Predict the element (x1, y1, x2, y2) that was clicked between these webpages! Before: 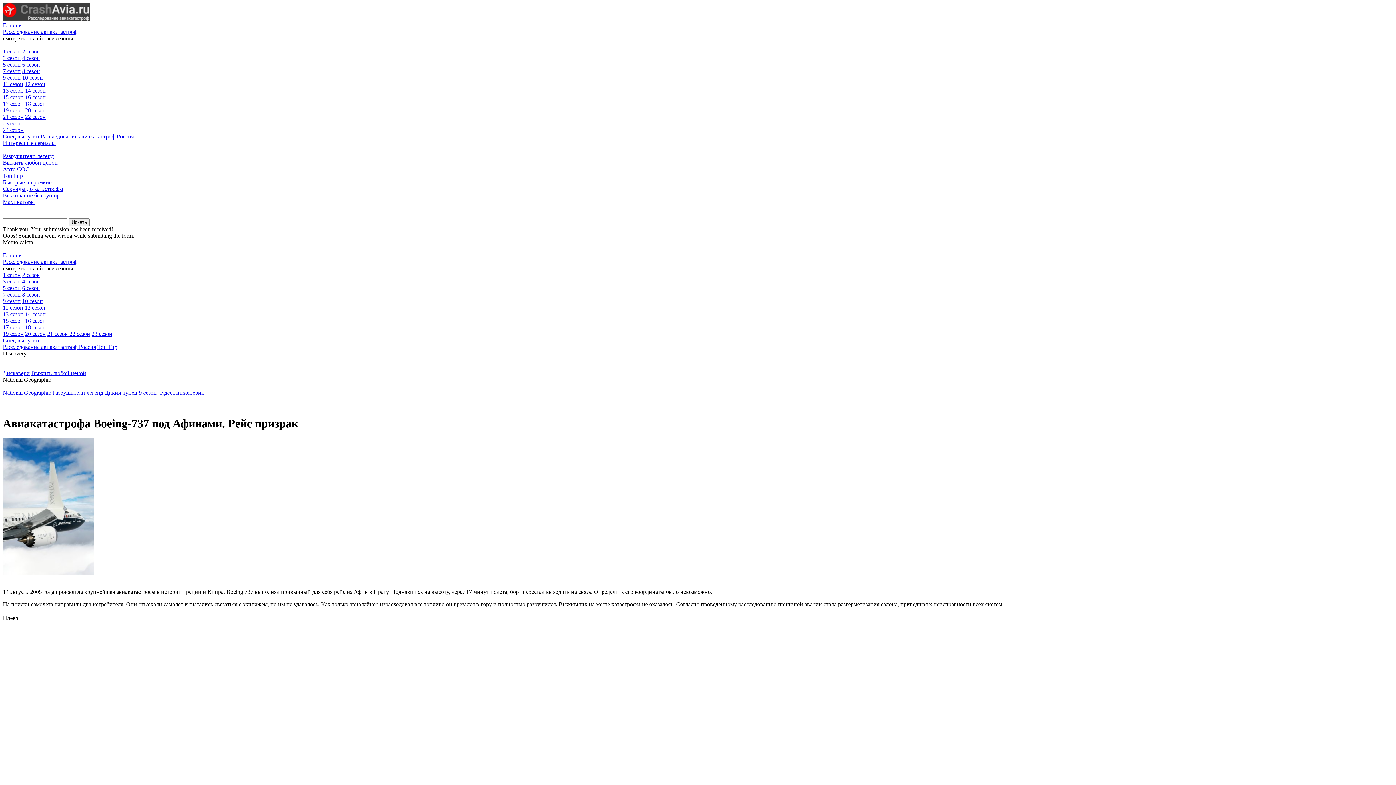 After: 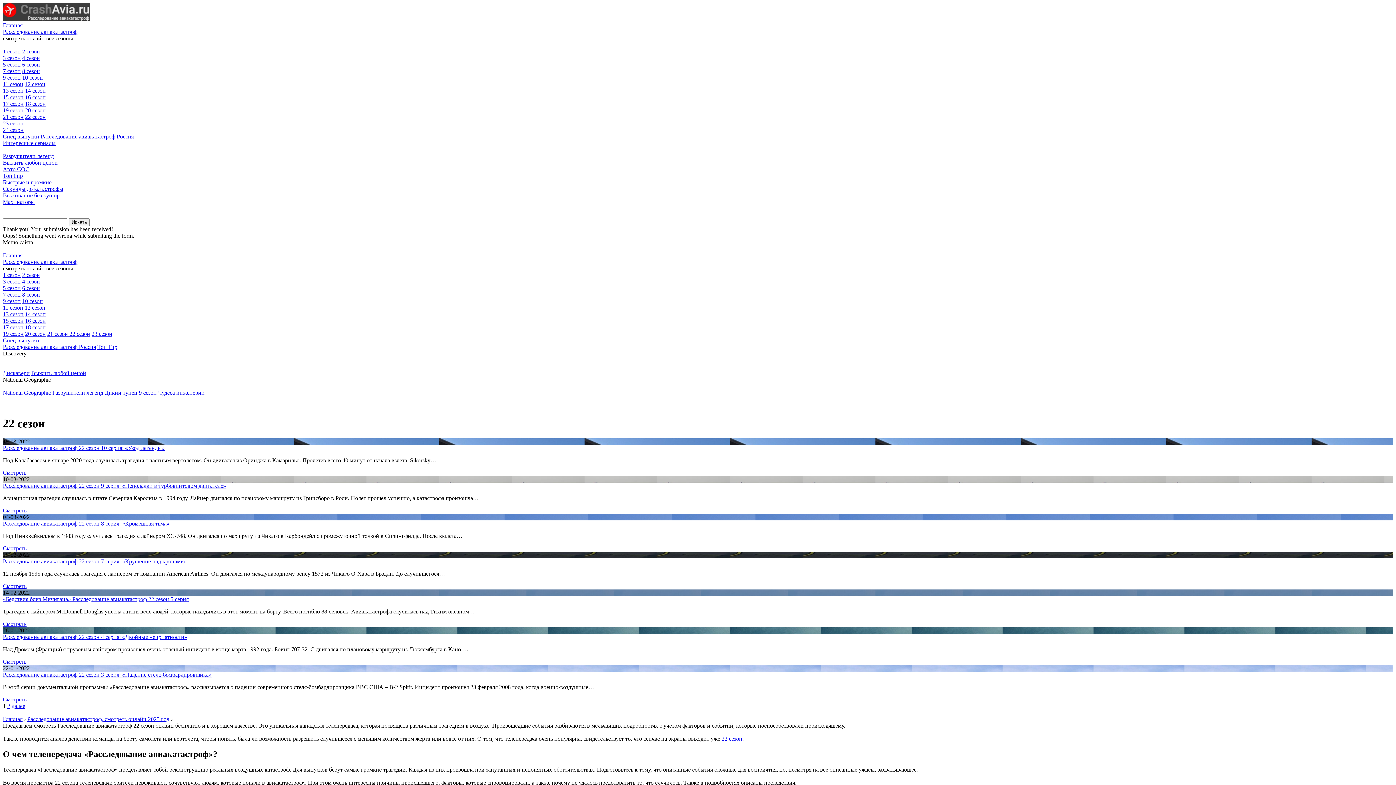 Action: label: 22 сезон bbox: (69, 330, 90, 337)